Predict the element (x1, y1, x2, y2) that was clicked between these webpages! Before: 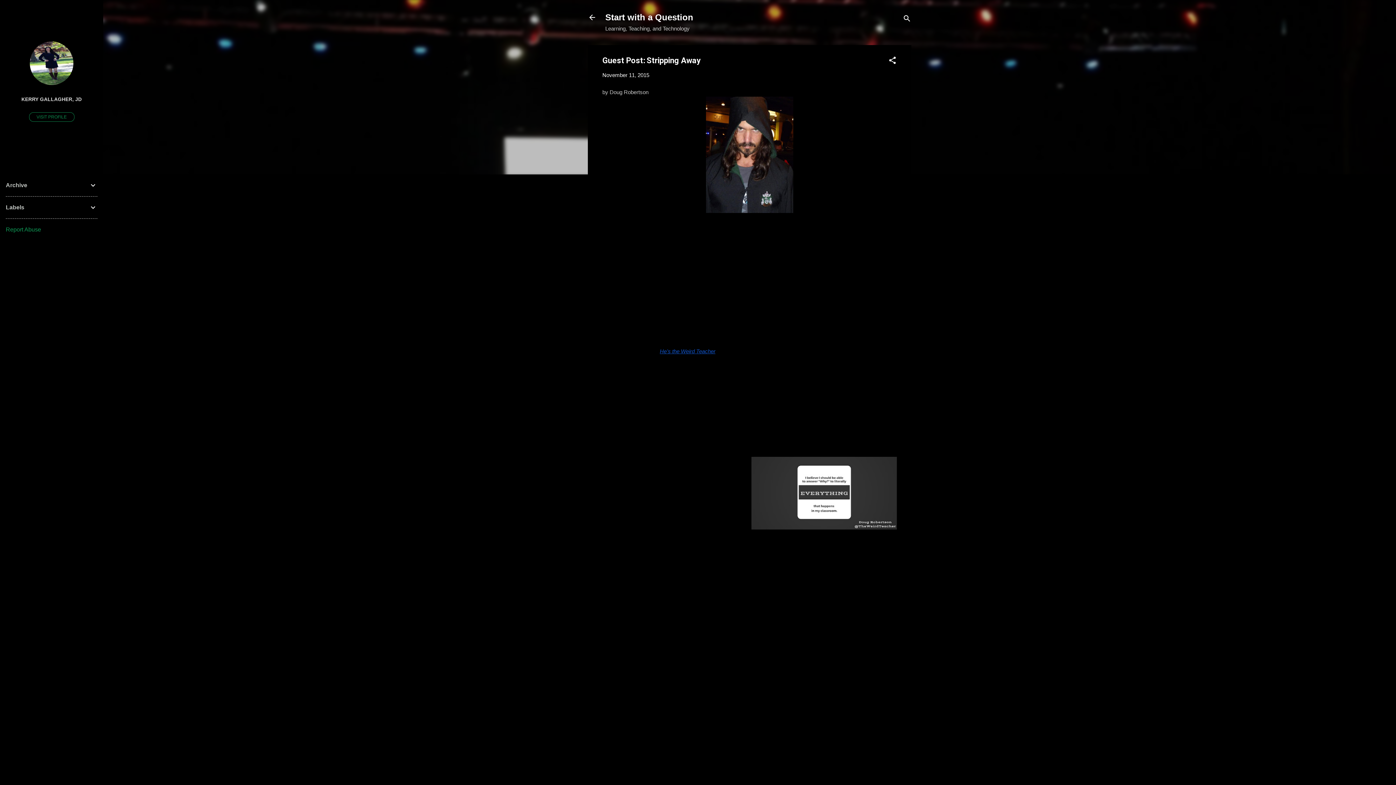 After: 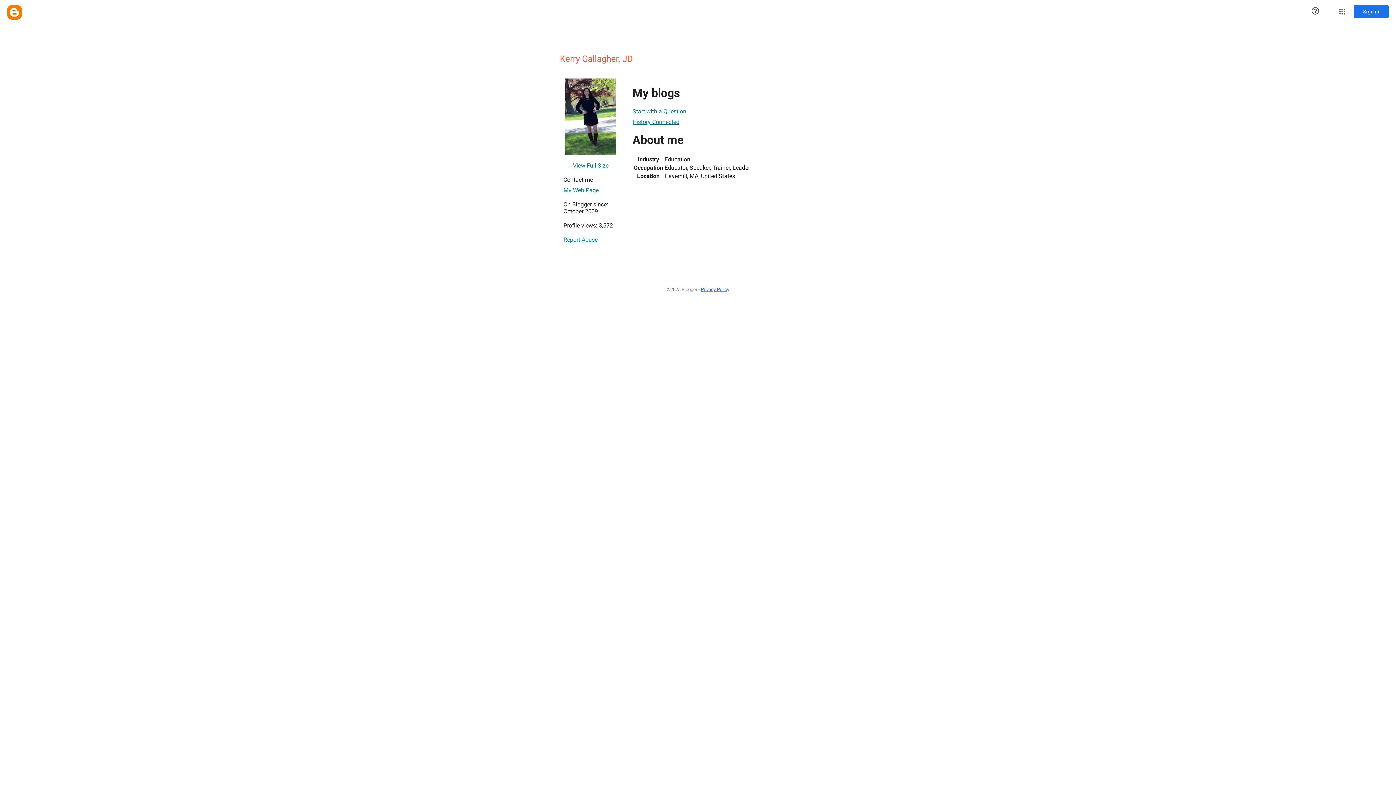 Action: label: VISIT PROFILE bbox: (28, 112, 74, 121)